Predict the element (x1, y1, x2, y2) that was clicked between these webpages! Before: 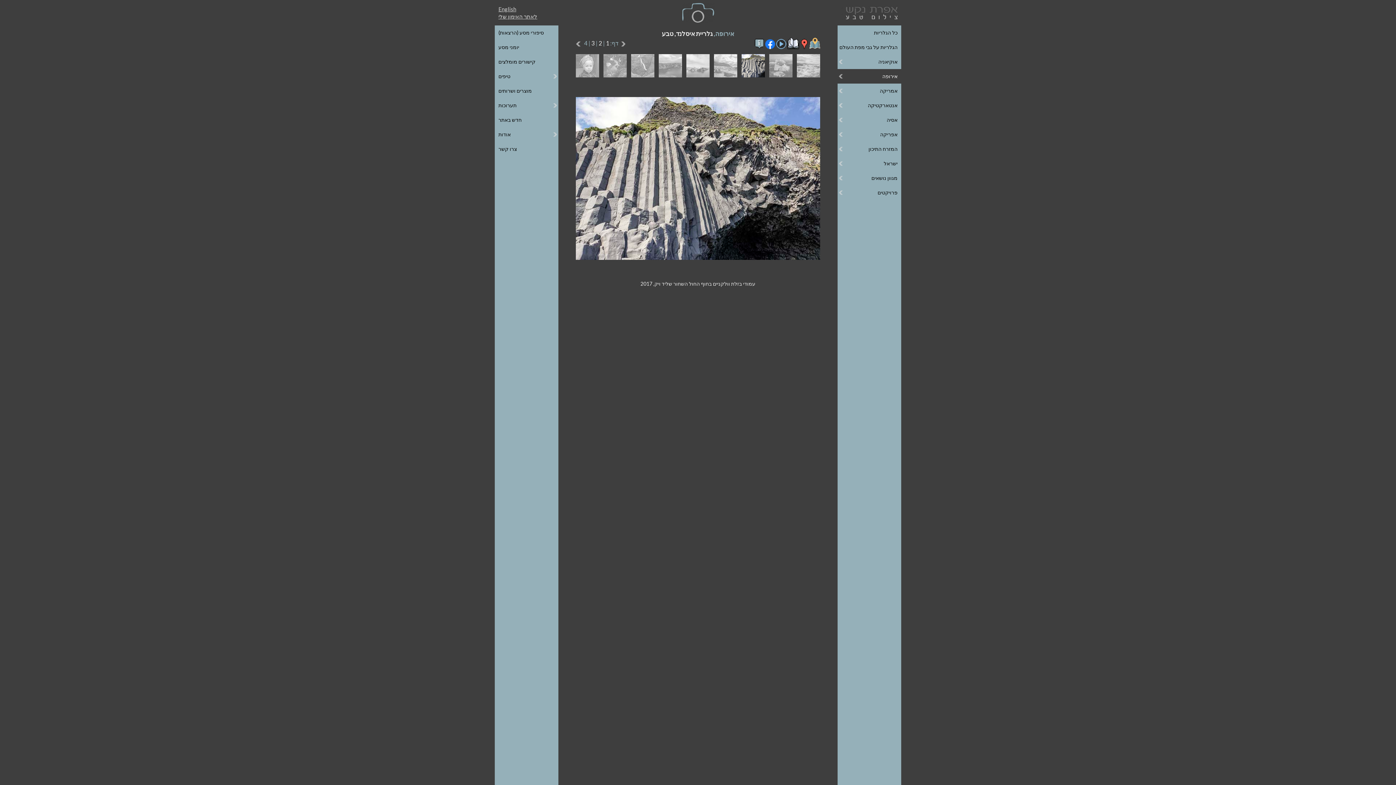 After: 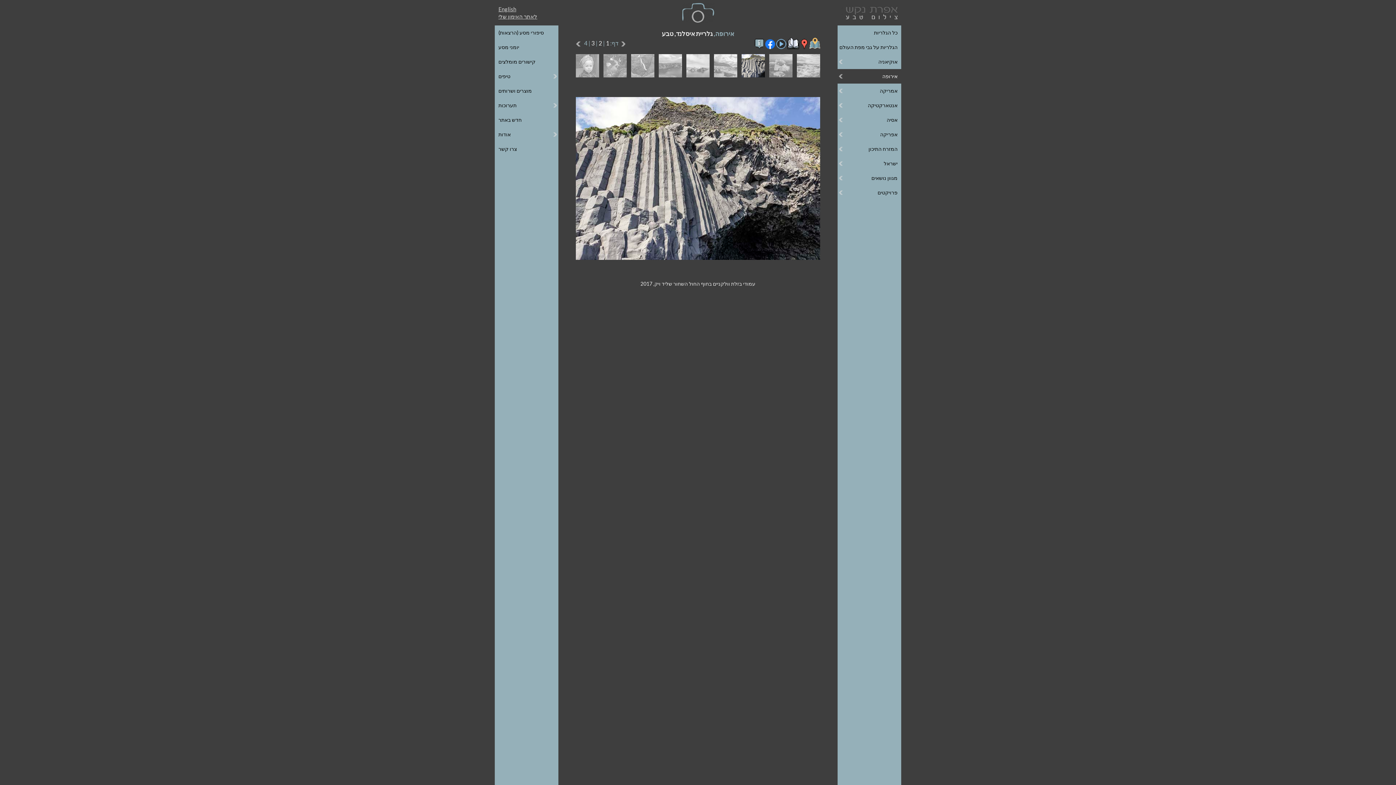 Action: bbox: (800, 43, 808, 50)